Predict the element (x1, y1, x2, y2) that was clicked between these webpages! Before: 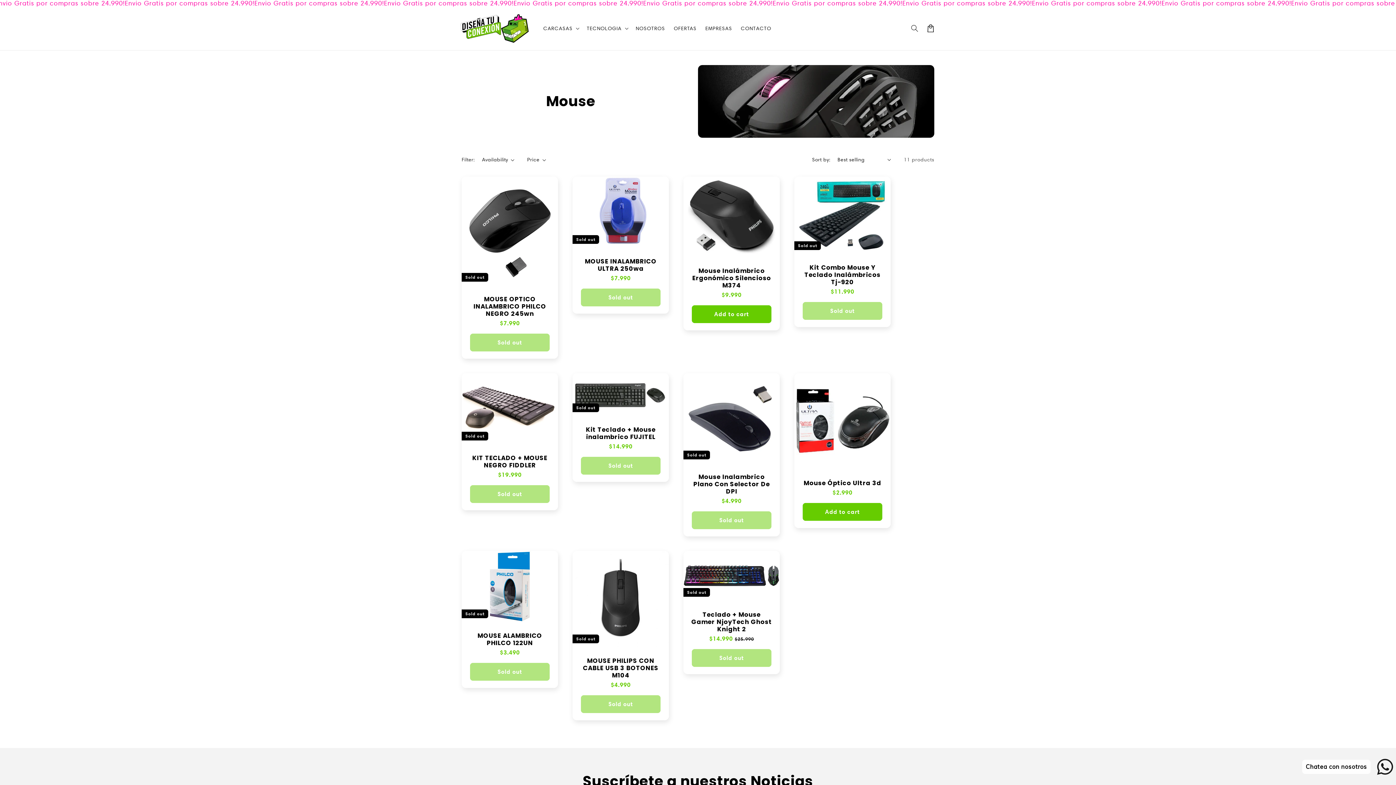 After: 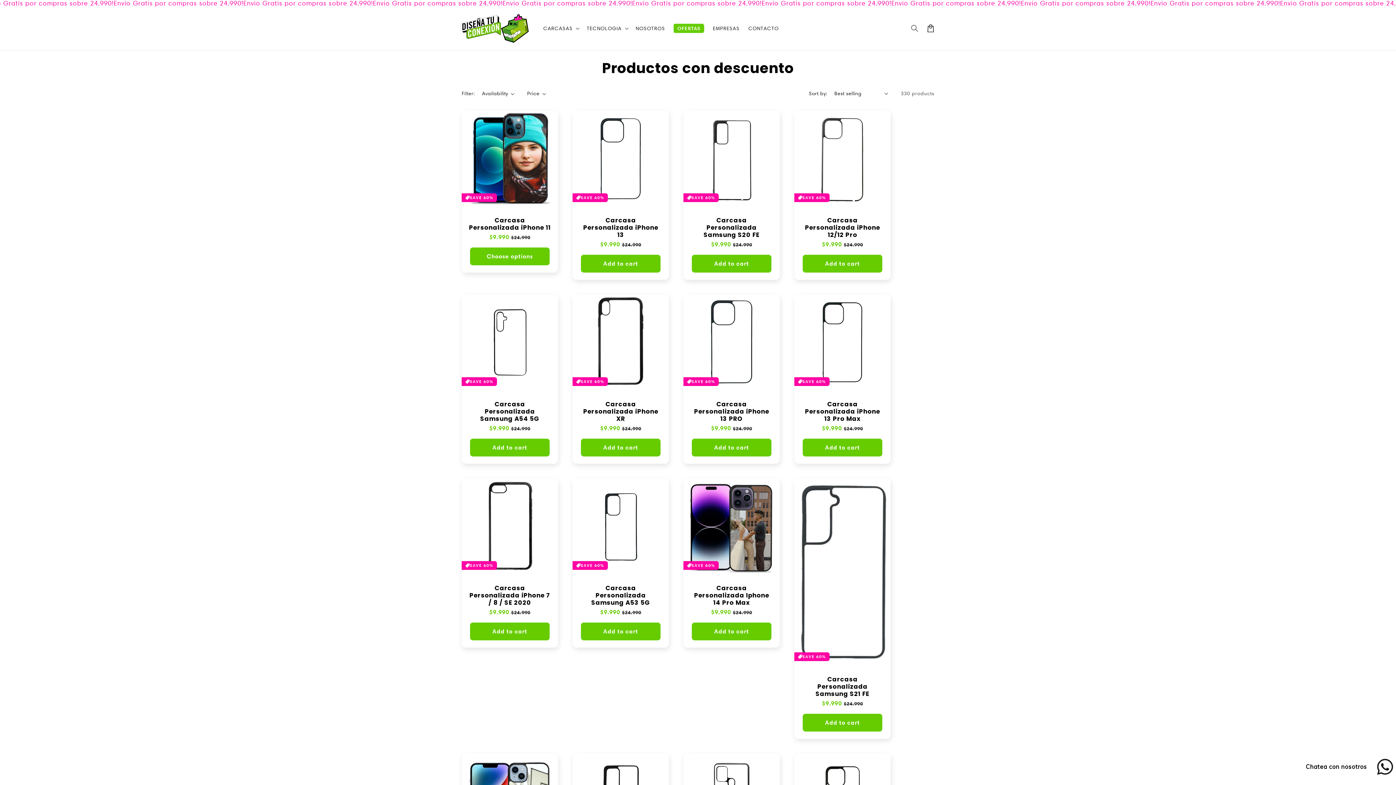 Action: label: OFERTAS bbox: (669, 20, 701, 36)